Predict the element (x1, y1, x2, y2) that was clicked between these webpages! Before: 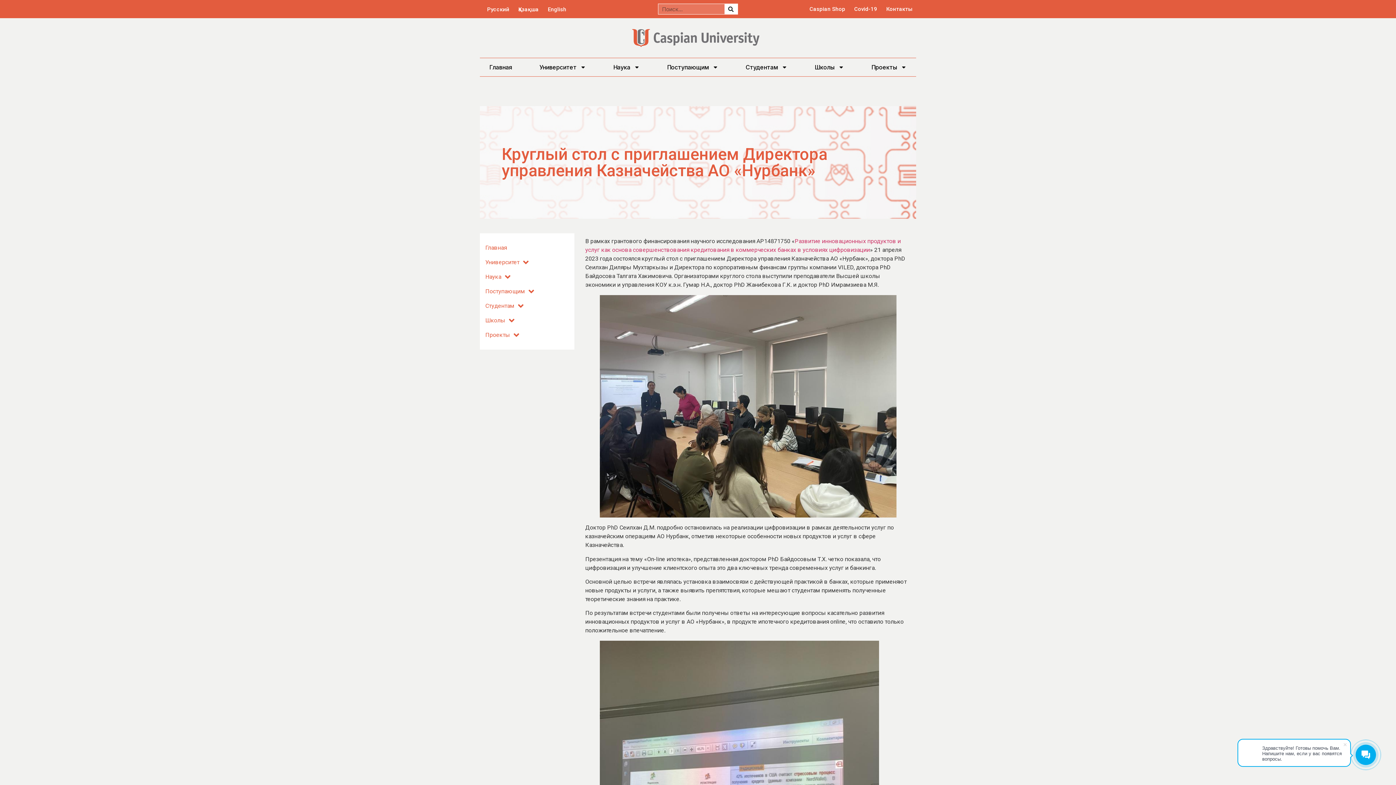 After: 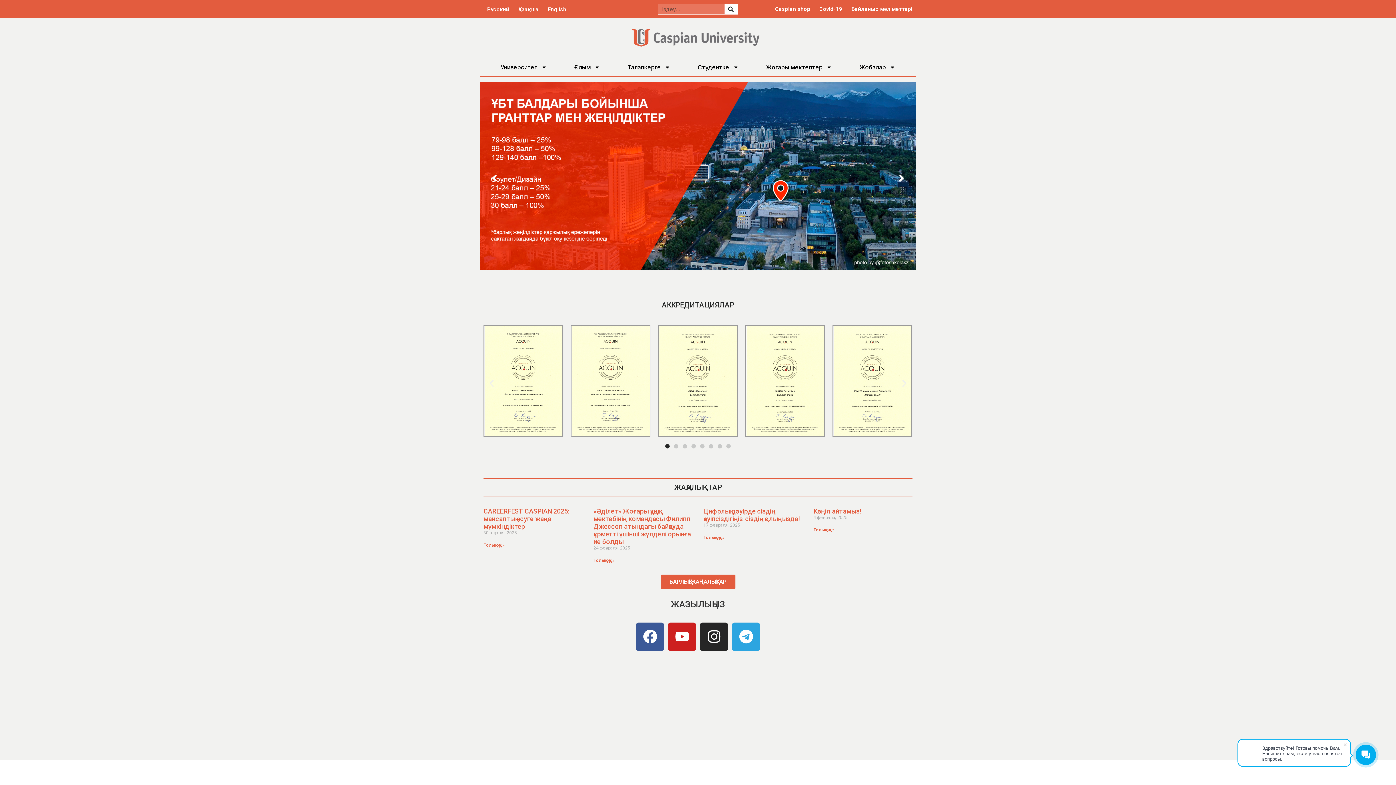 Action: bbox: (514, 5, 538, 12) label: Қазақша